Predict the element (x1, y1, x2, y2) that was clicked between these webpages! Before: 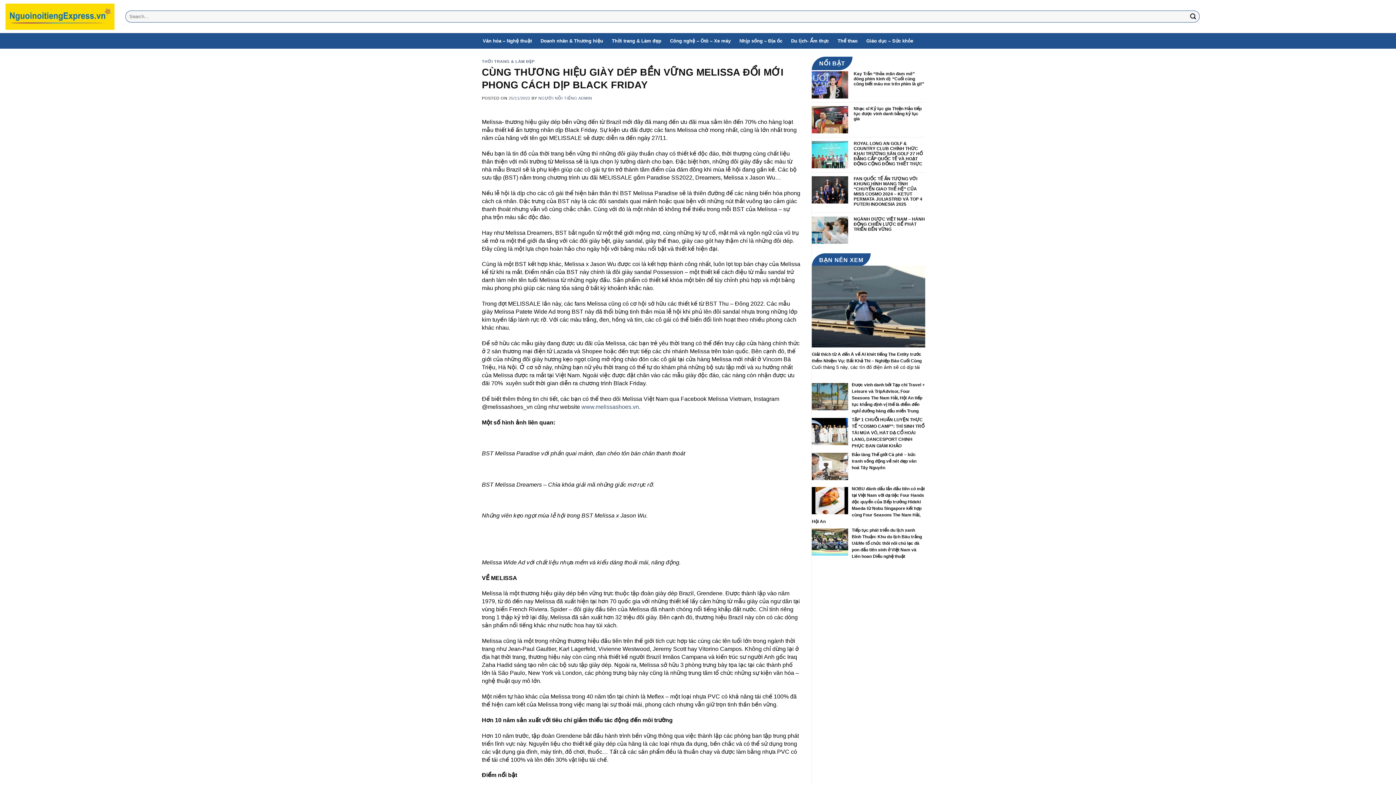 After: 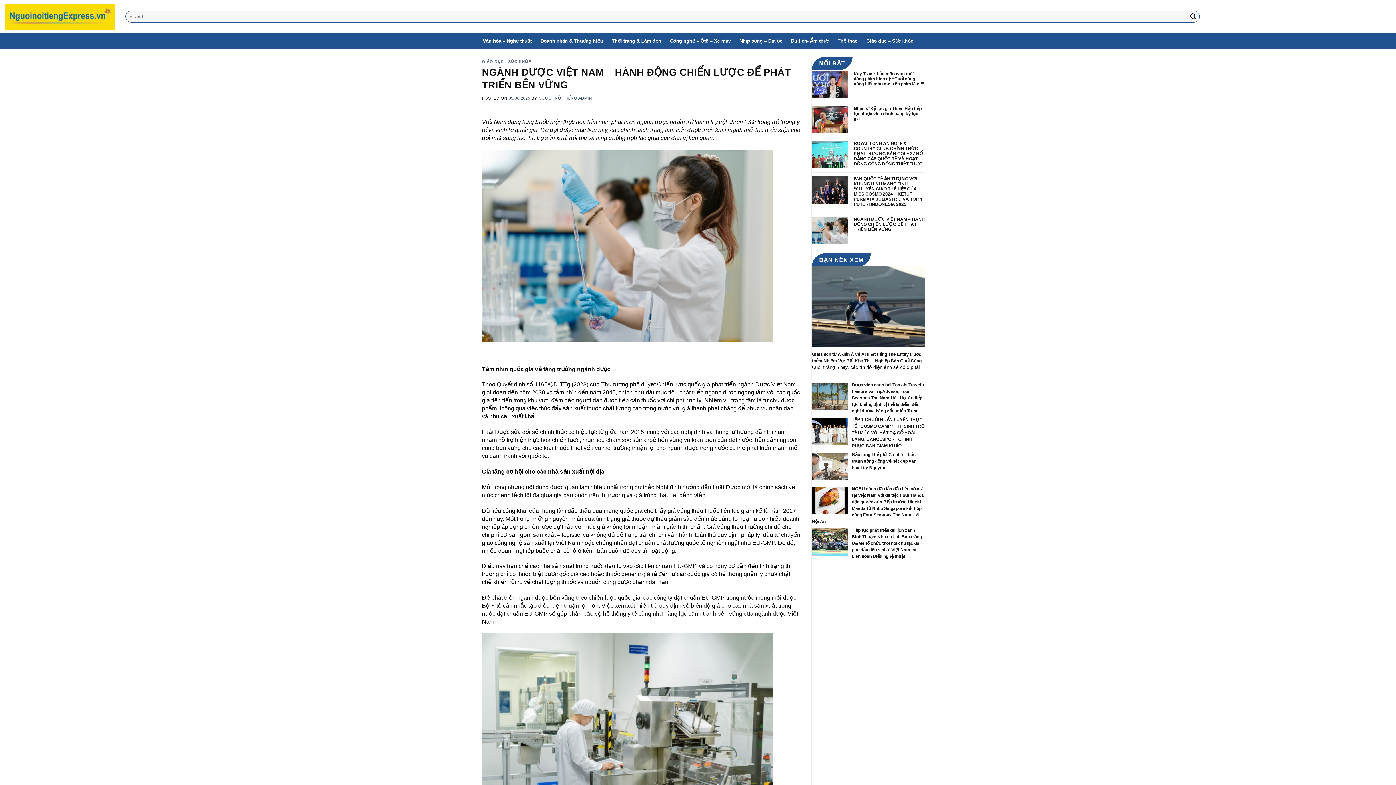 Action: label: NGÀNH DƯỢC VIỆT NAM – HÀNH ĐỘNG CHIẾN LƯỢC ĐỂ PHÁT TRIỂN BỀN VỮNG bbox: (853, 216, 925, 232)